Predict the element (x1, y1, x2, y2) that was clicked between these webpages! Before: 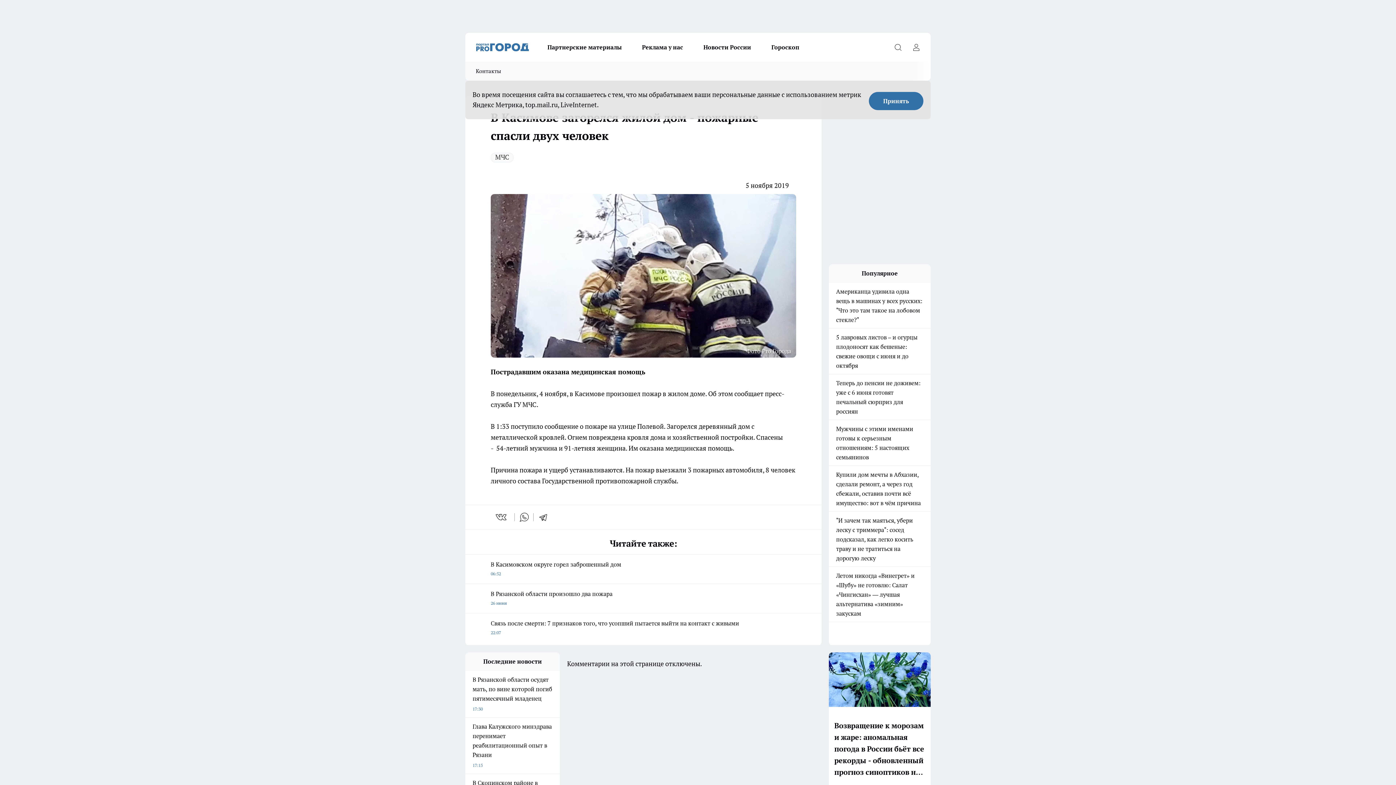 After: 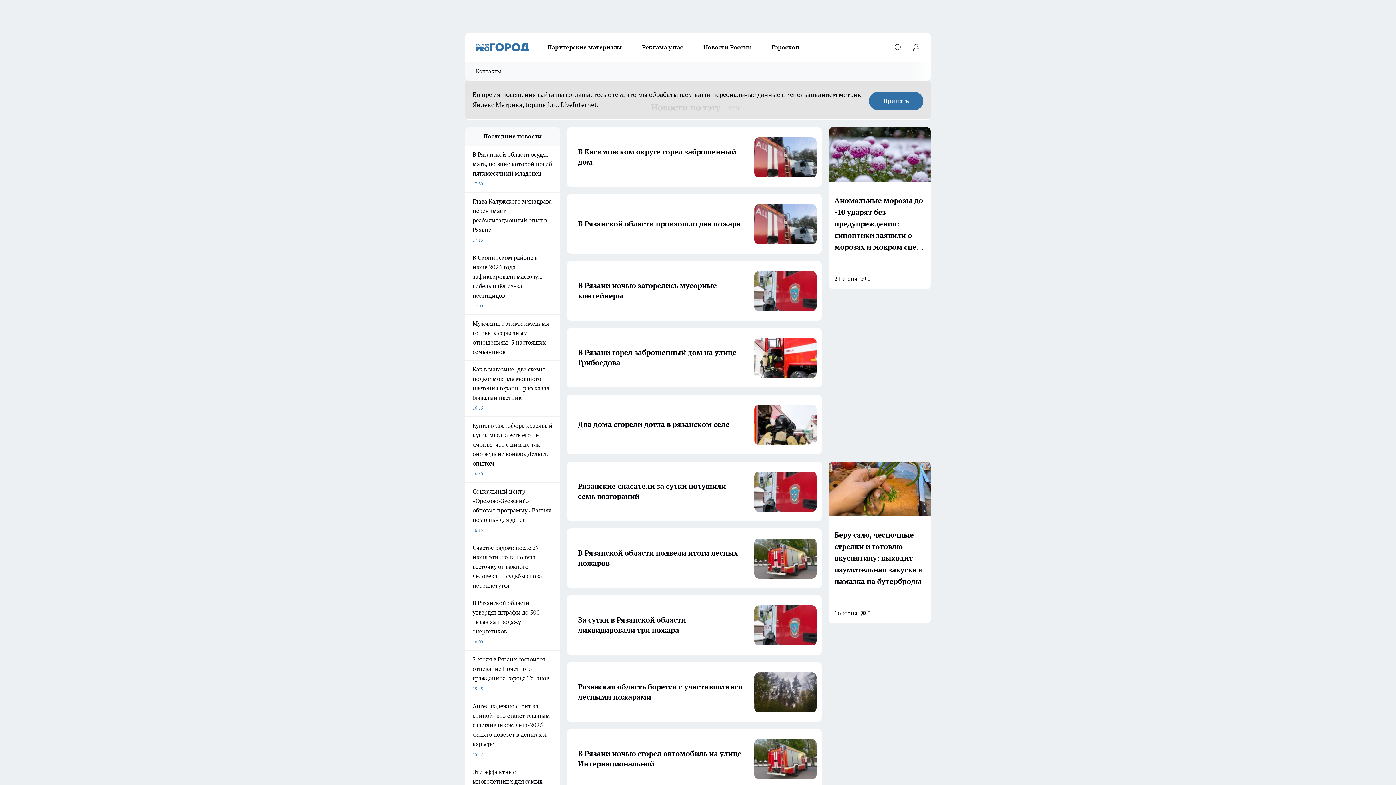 Action: bbox: (490, 152, 513, 162) label: МЧС